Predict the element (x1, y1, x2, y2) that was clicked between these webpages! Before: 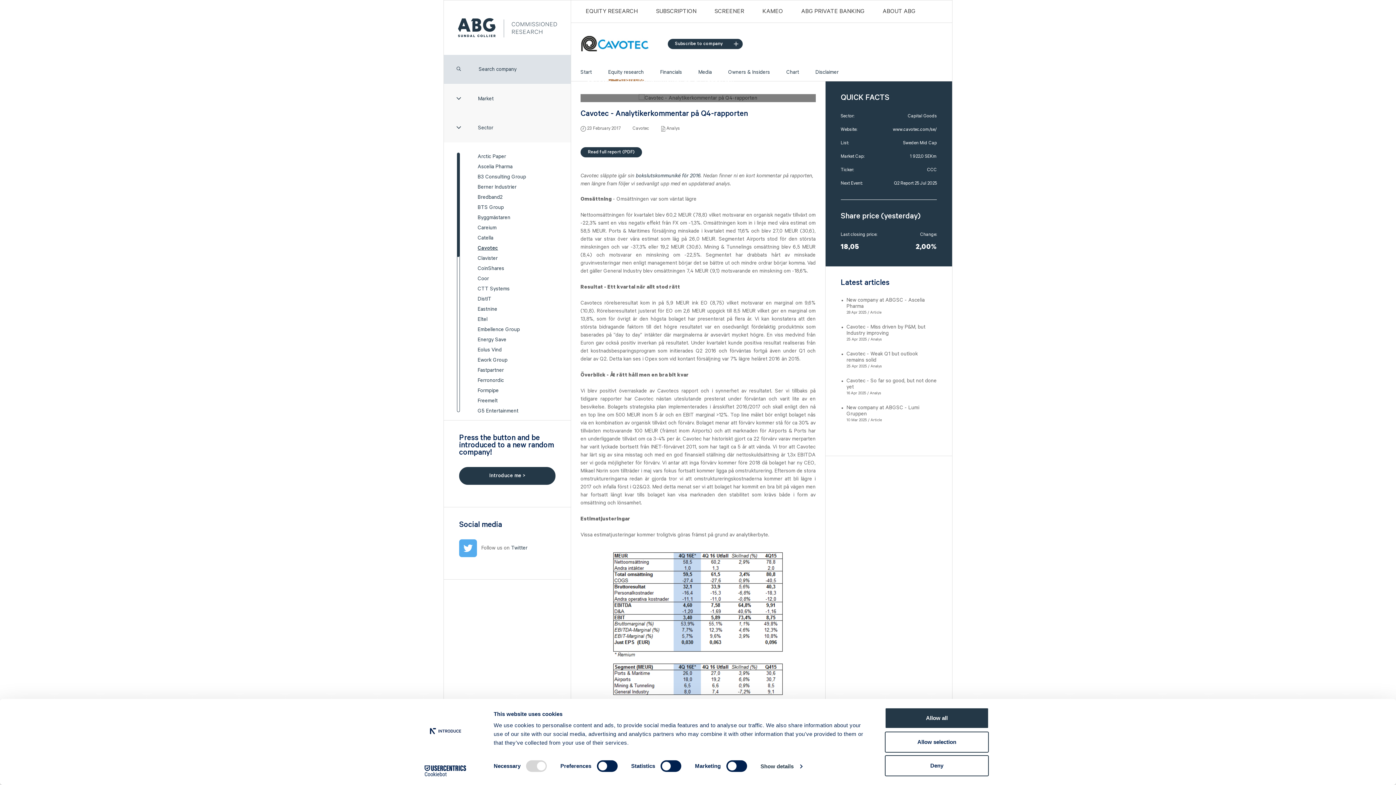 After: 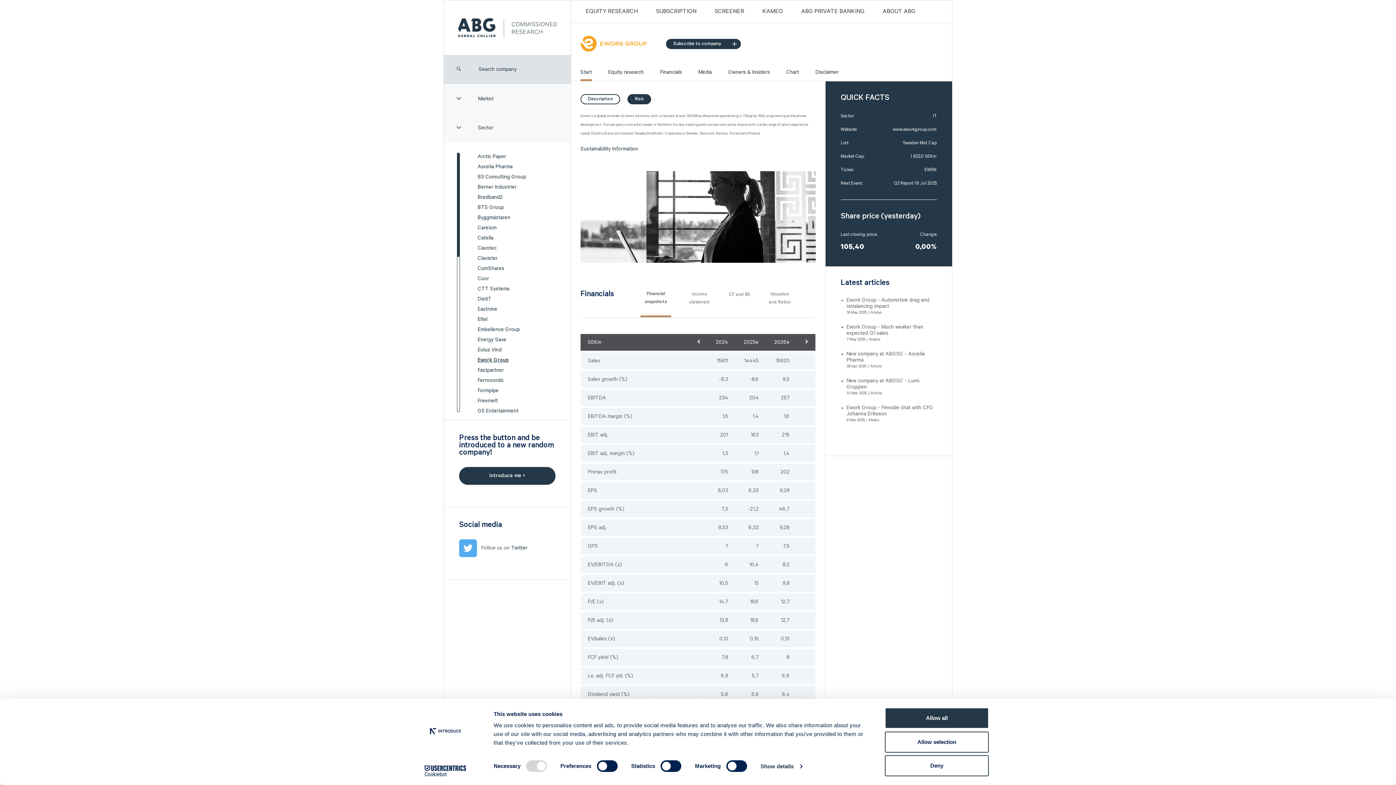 Action: bbox: (477, 357, 507, 363) label: Ework Group